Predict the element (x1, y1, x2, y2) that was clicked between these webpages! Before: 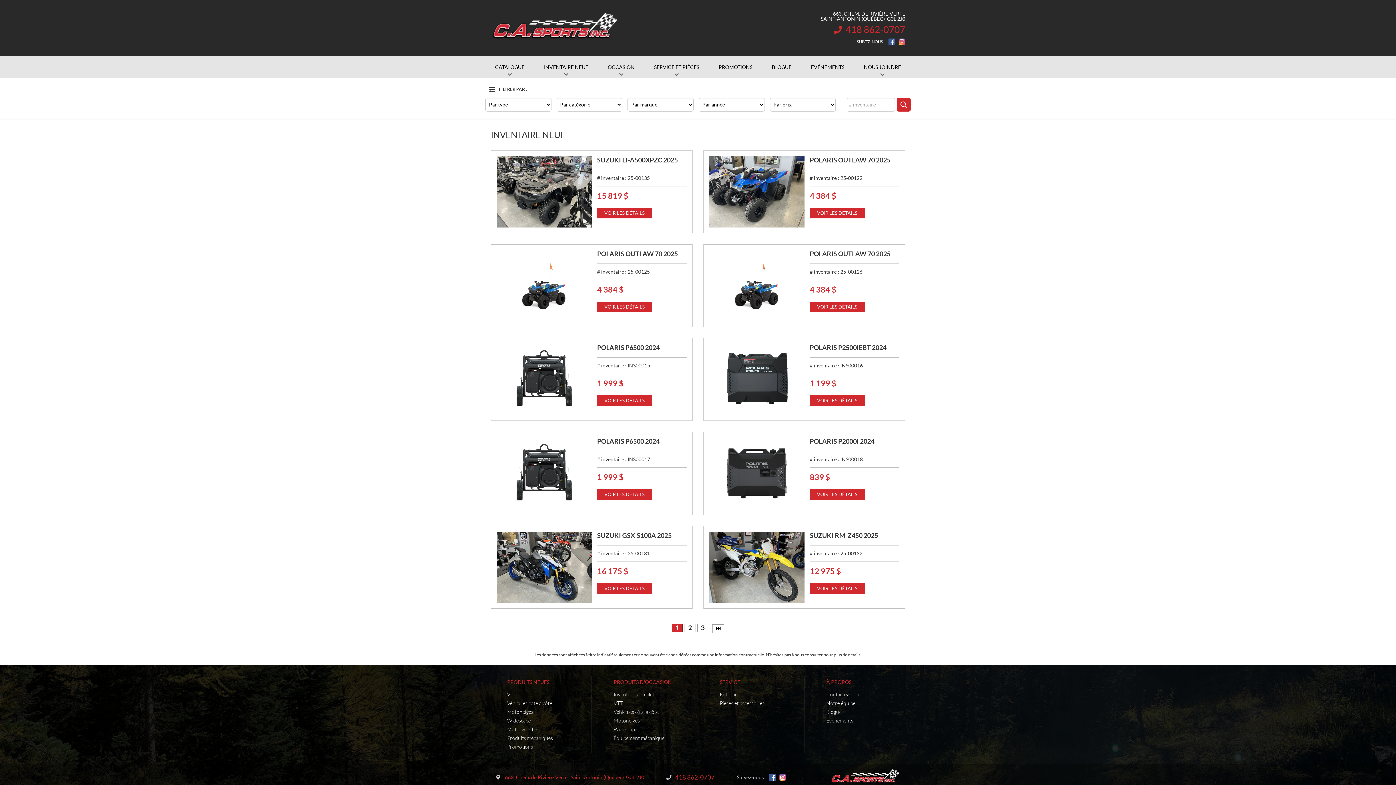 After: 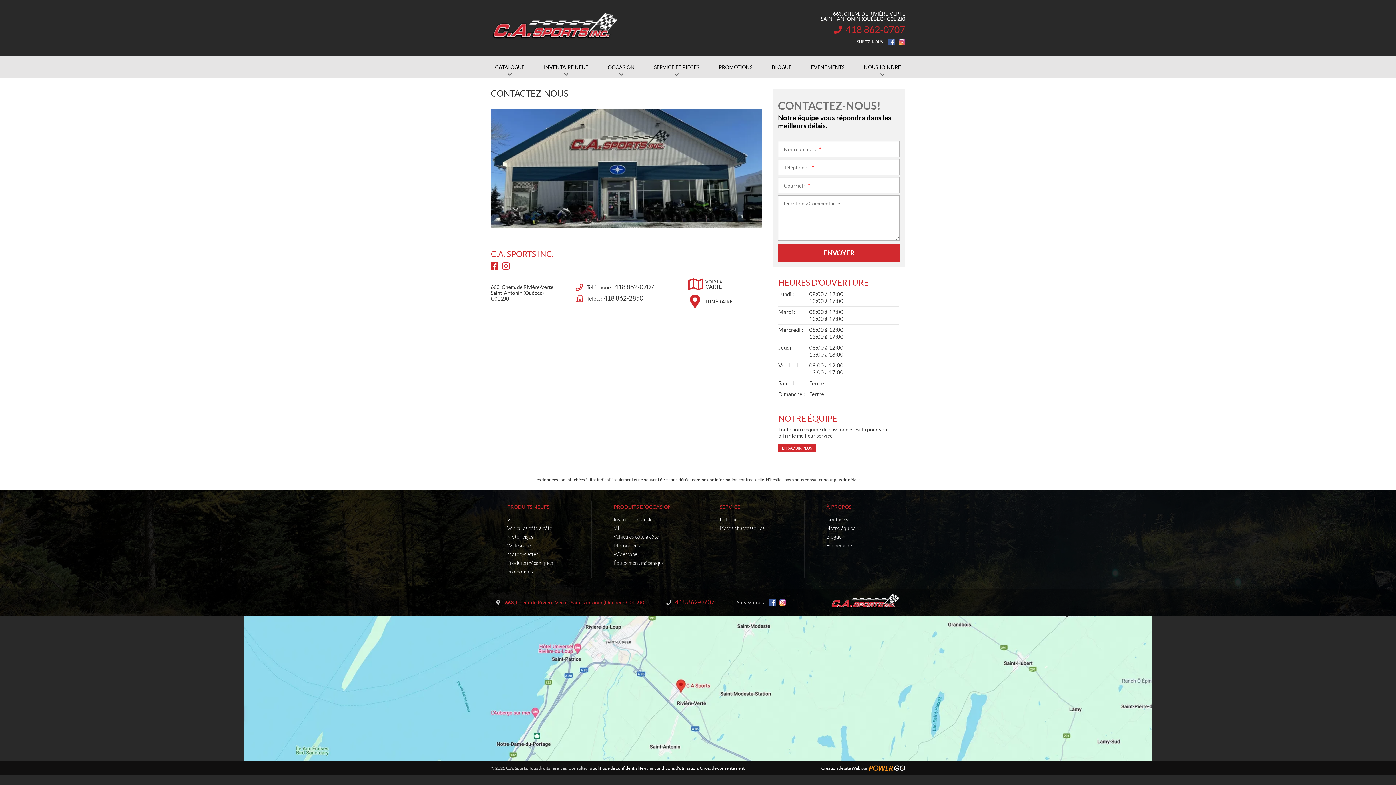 Action: bbox: (826, 691, 861, 697) label: Contactez-nous